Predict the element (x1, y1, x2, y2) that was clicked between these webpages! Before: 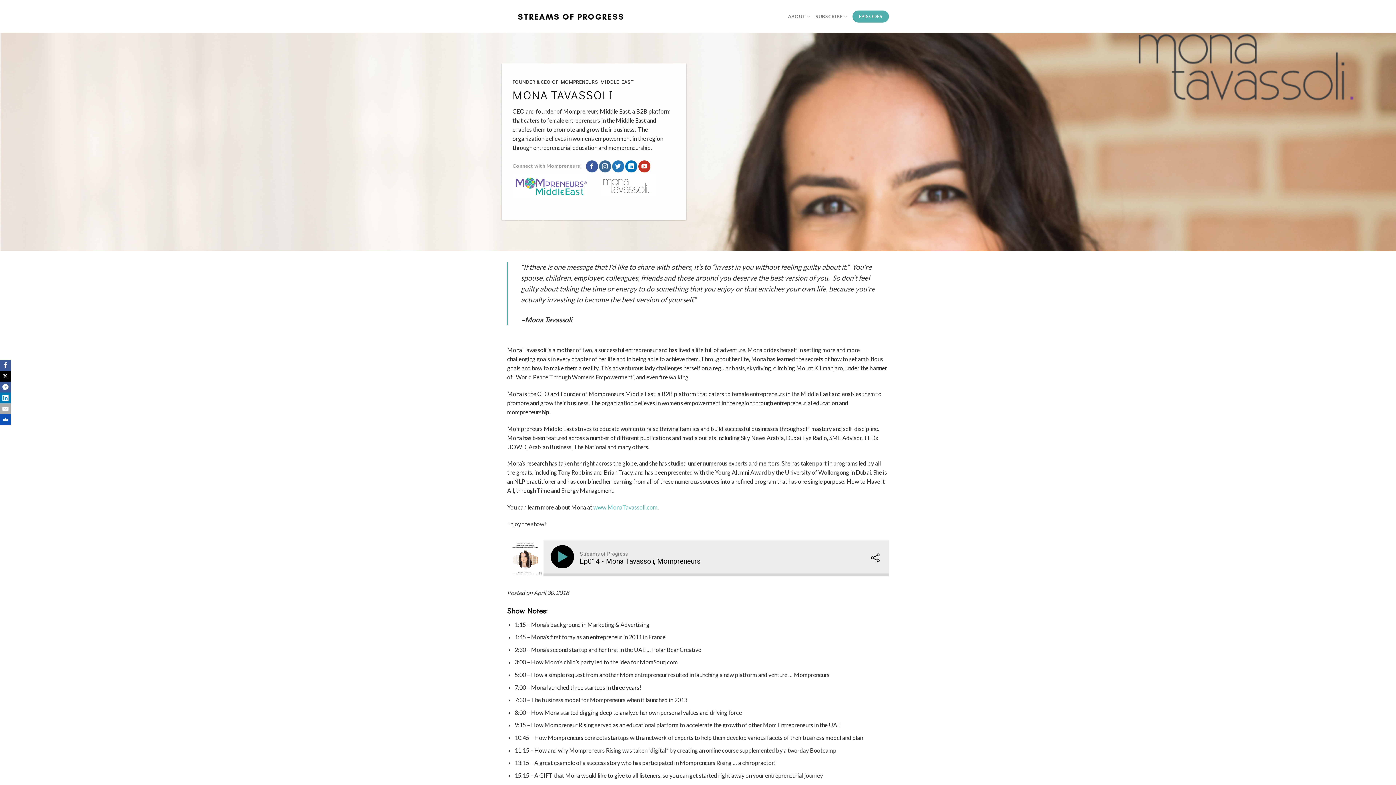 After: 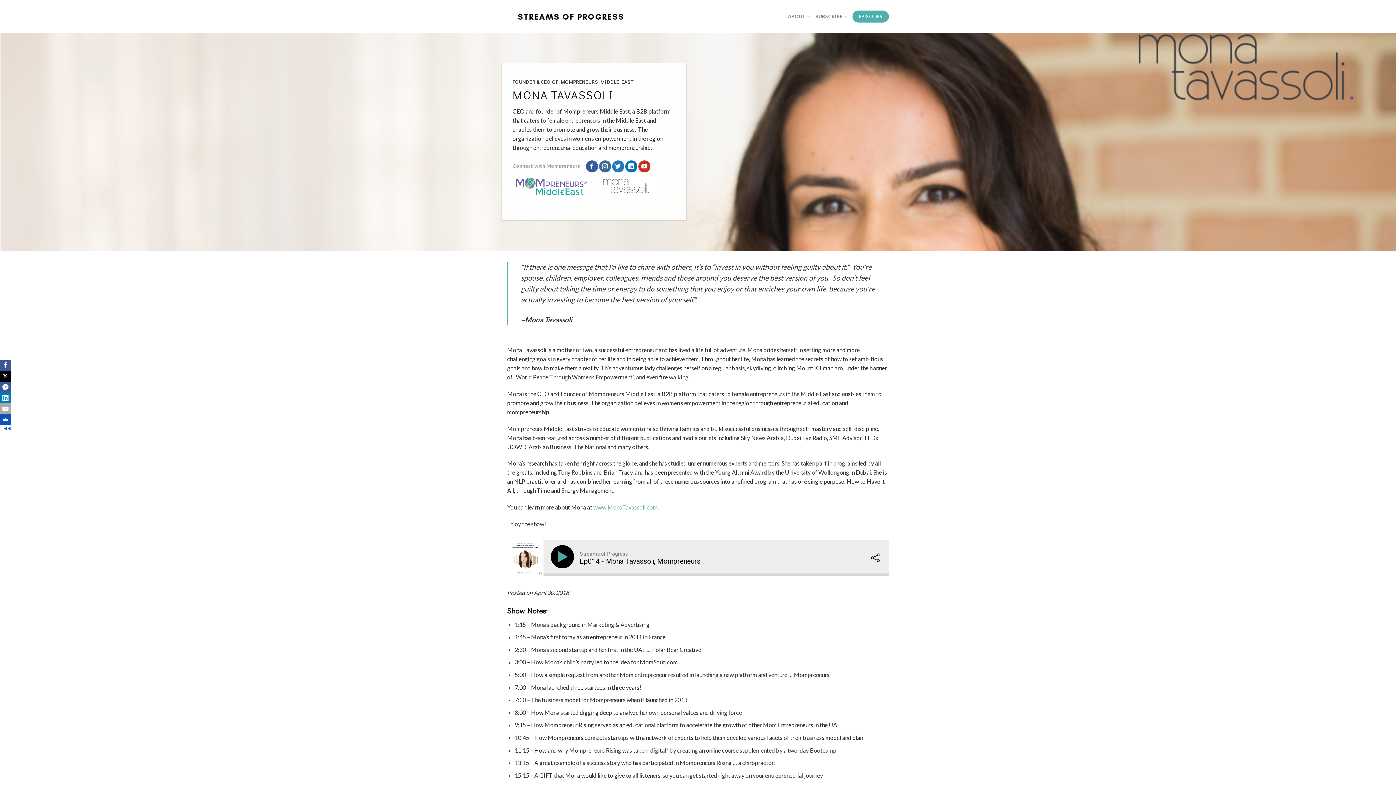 Action: bbox: (0, 370, 10, 381)